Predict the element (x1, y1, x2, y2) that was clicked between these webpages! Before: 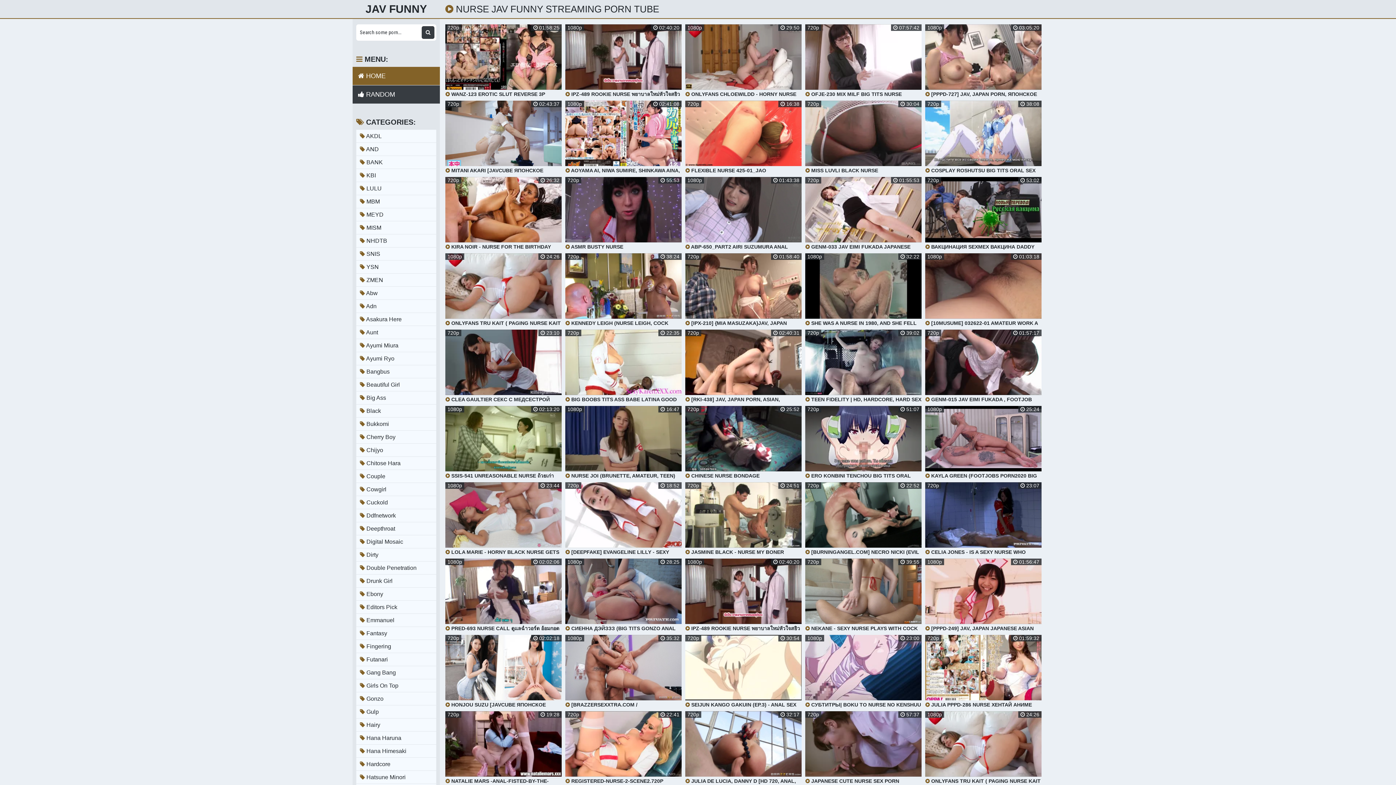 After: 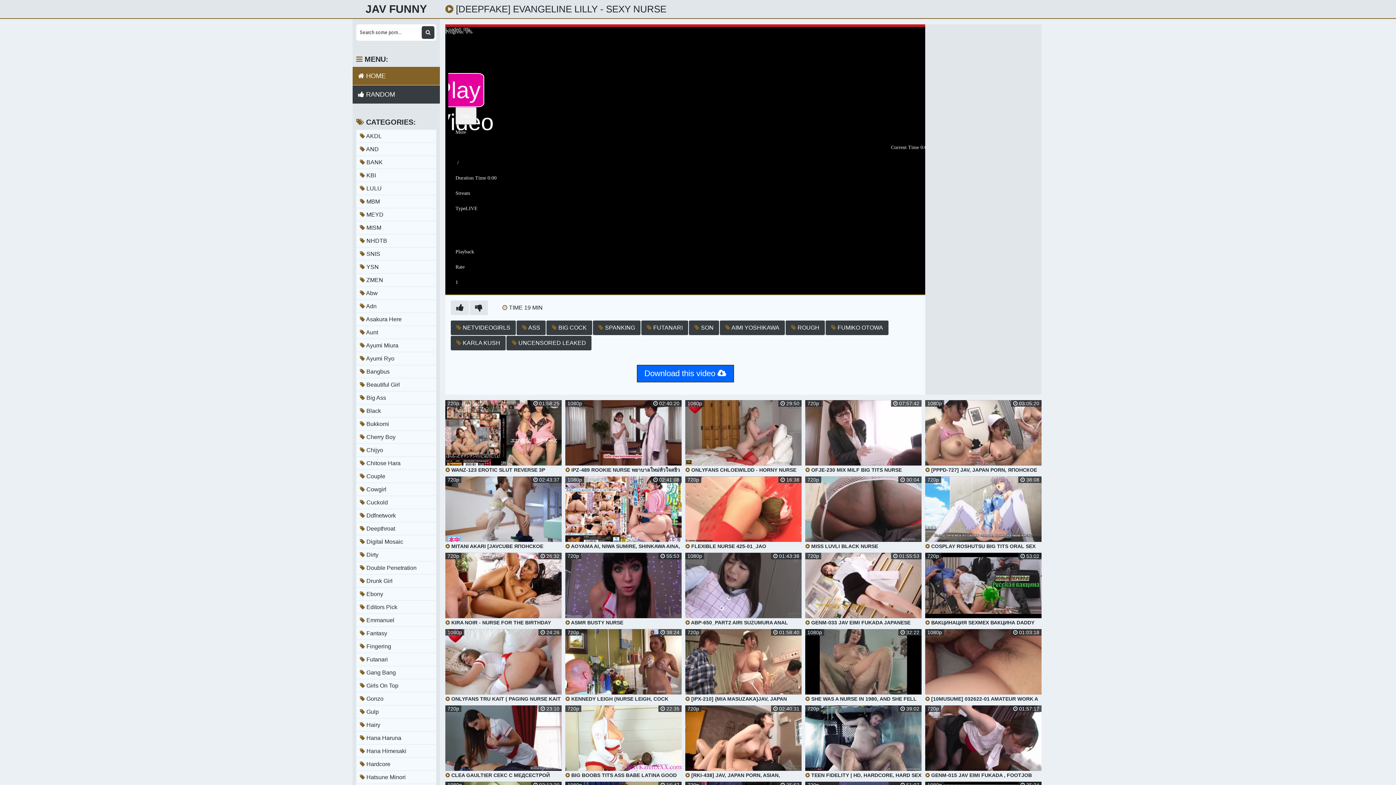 Action: bbox: (565, 482, 681, 555) label:  [DEEPFAKE] EVANGELINE LILLY - SEXY NURSE